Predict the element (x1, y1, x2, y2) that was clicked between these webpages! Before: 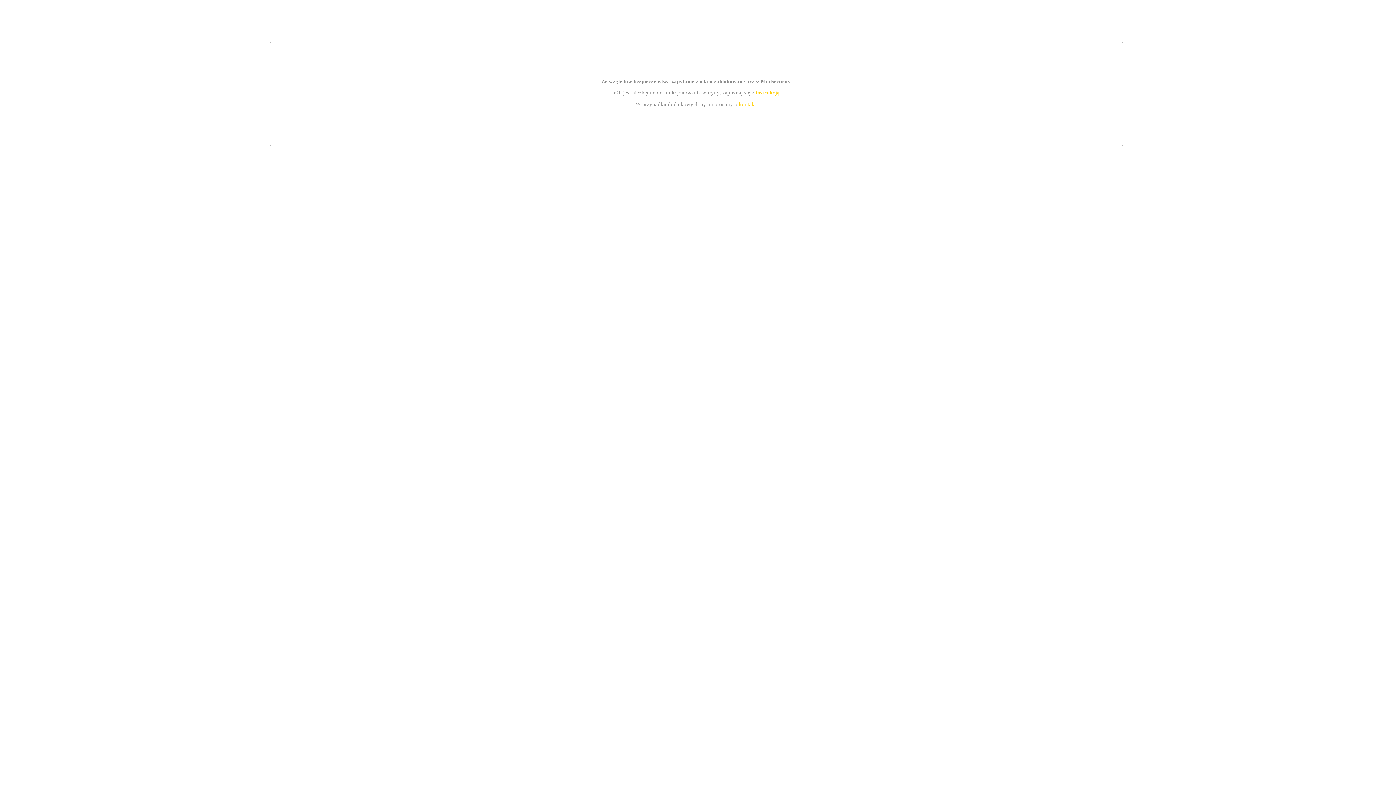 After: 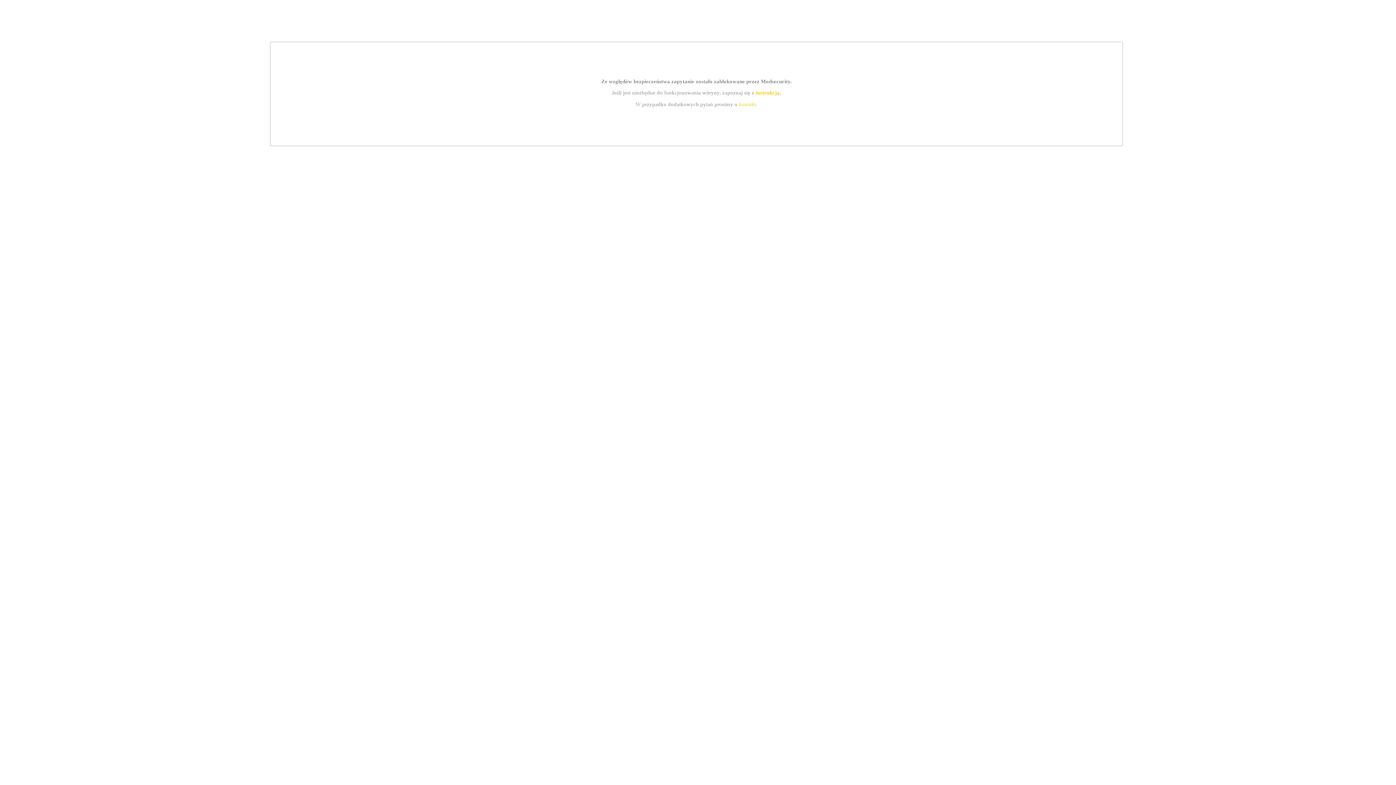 Action: label: kontakt bbox: (739, 101, 756, 107)